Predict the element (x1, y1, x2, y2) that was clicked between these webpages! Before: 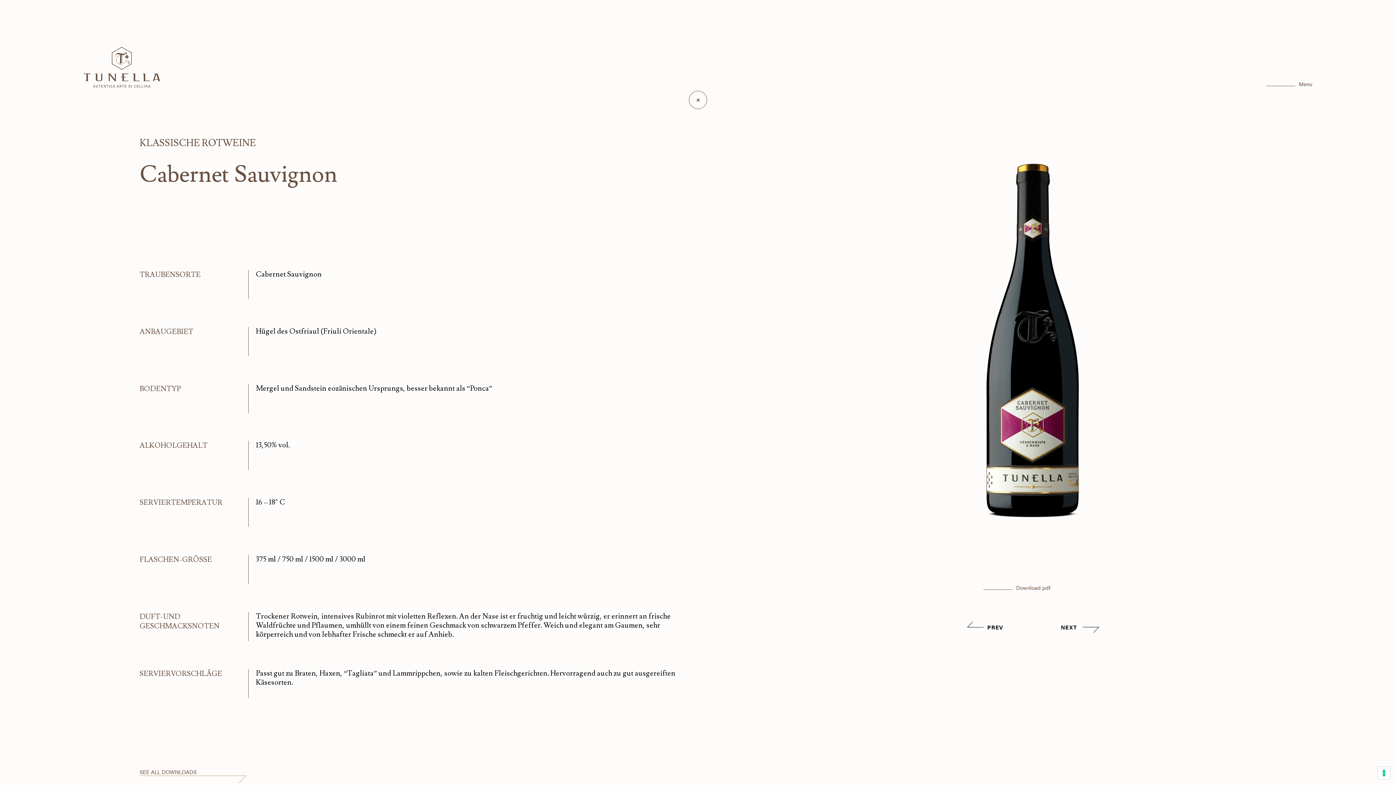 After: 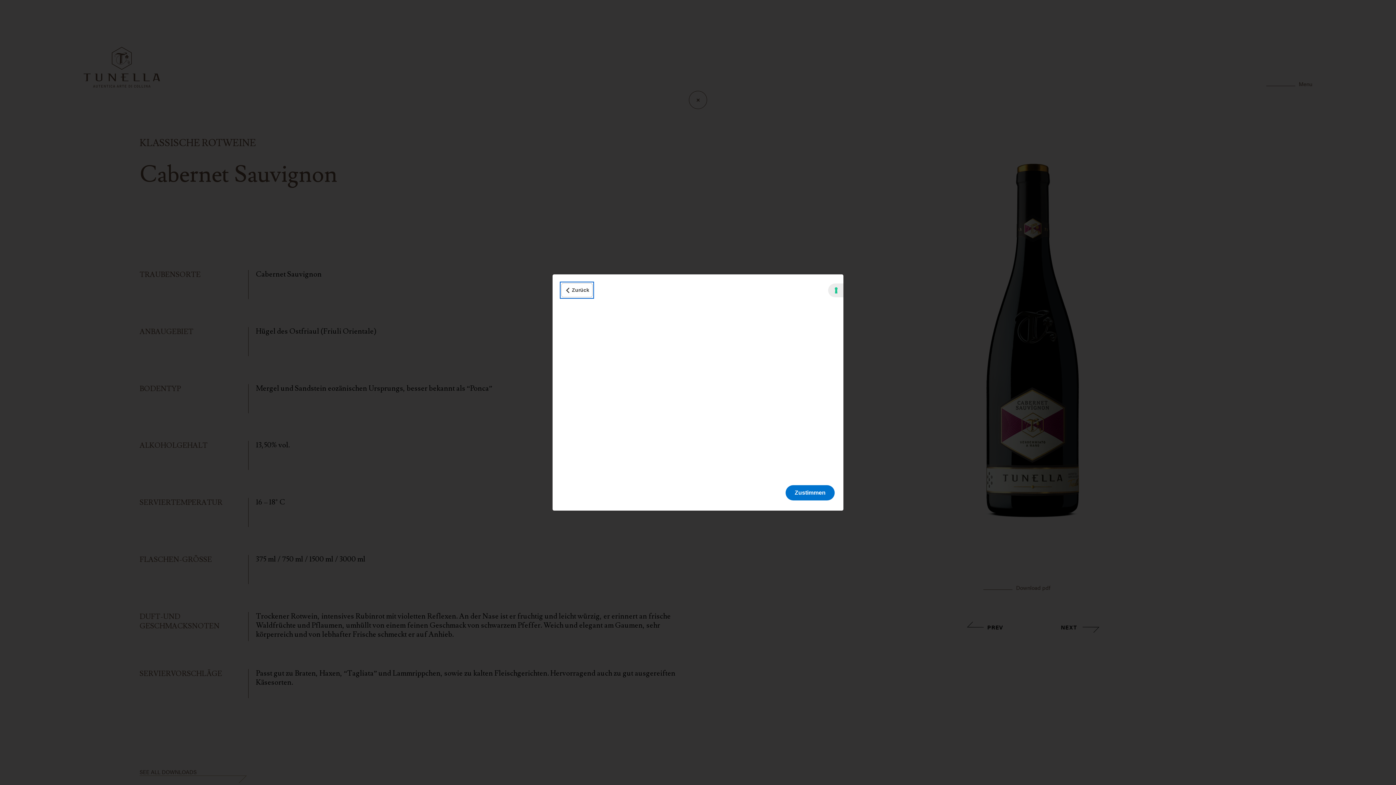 Action: bbox: (1378, 767, 1390, 779) label: Ihre Einstellungen für Einwilligungen für Tracking Technologien